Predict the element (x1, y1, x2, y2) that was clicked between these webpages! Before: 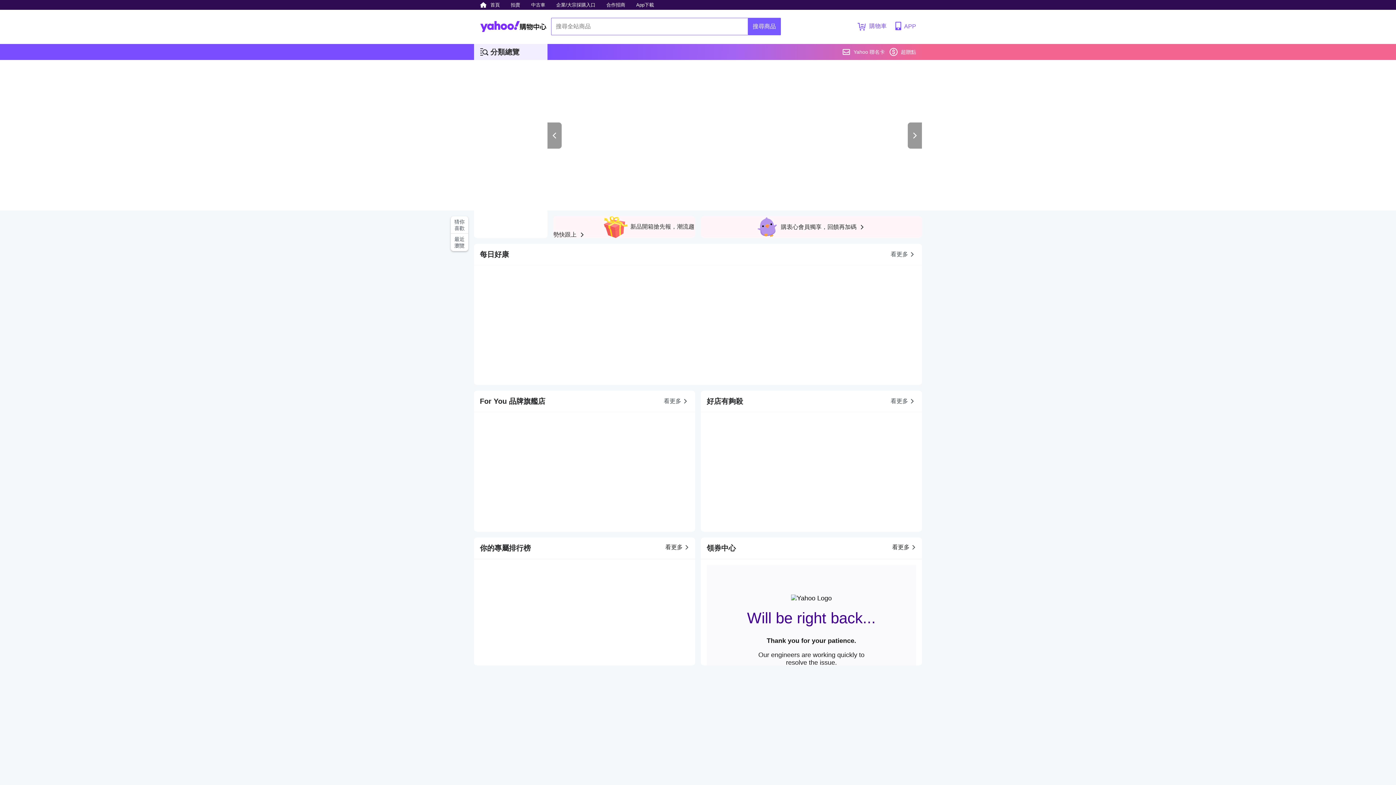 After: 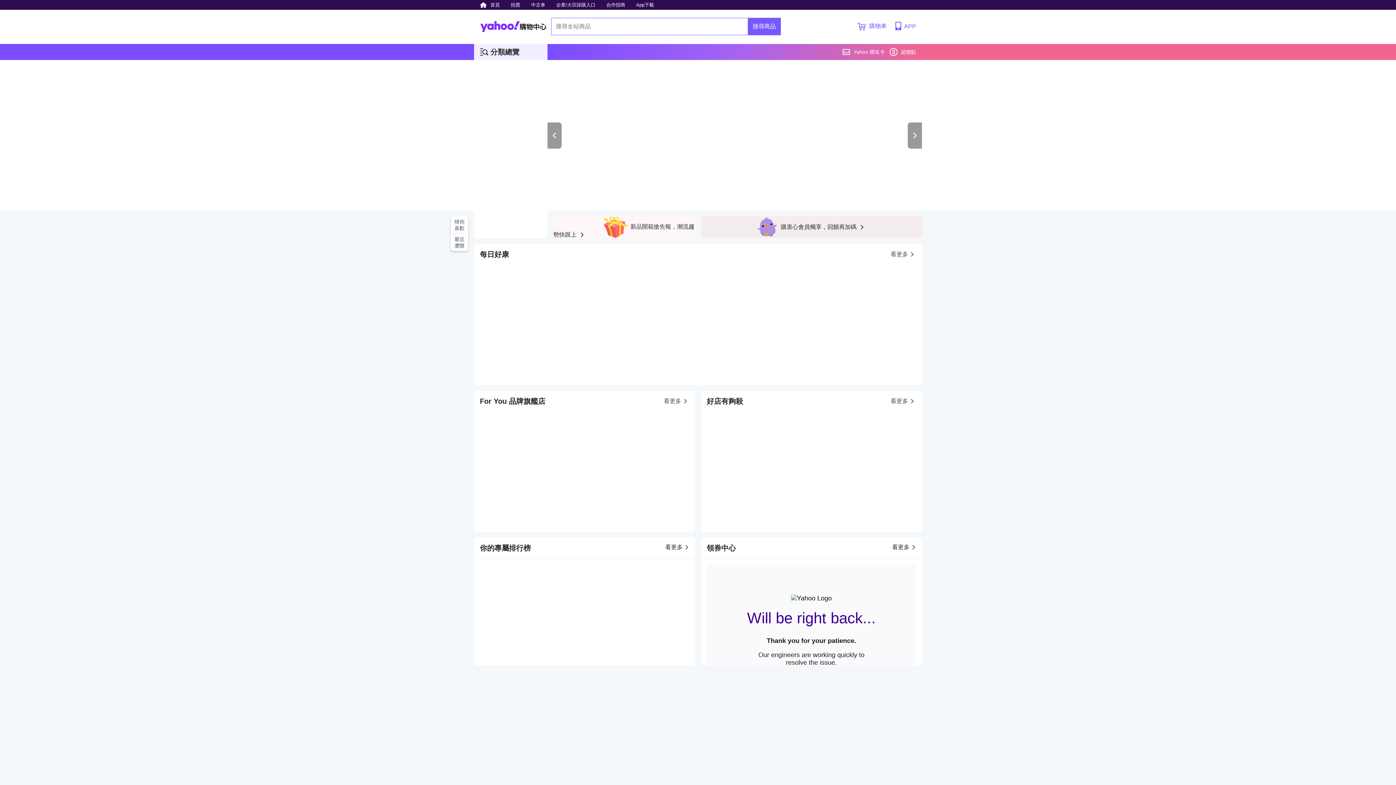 Action: bbox: (781, 224, 866, 230) label: 購衷心會員獨享，回饋再加碼 